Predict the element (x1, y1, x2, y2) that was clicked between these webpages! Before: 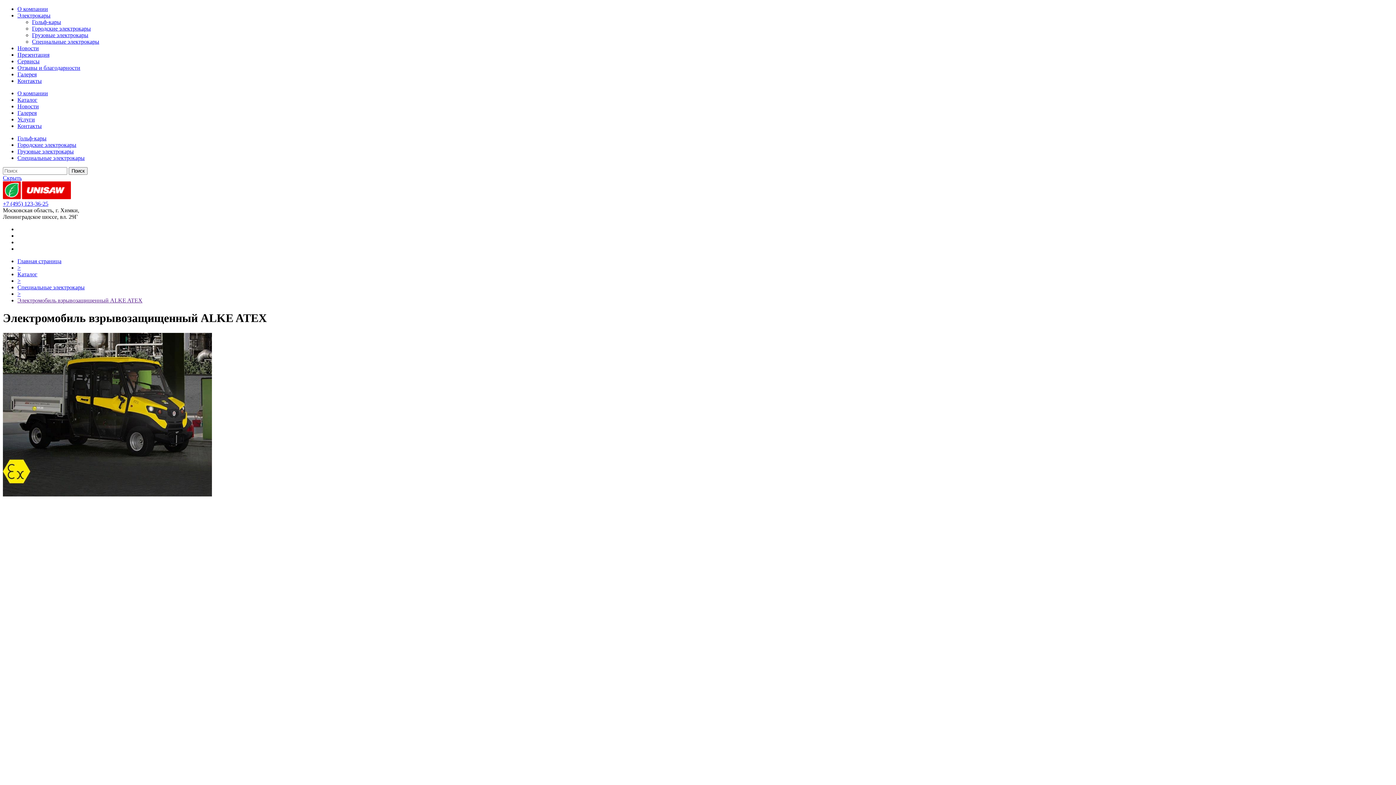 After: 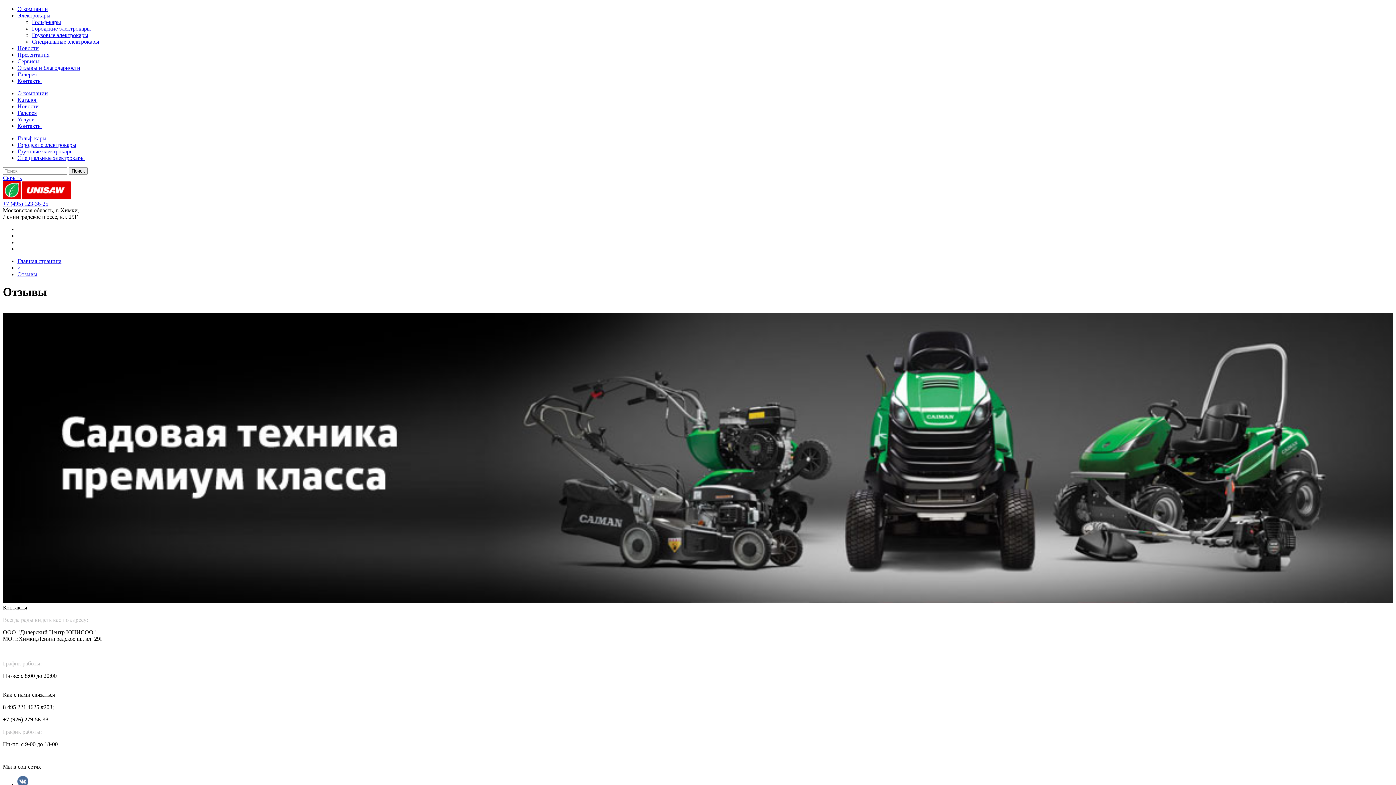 Action: label: Отзывы и благодарности bbox: (17, 64, 80, 70)